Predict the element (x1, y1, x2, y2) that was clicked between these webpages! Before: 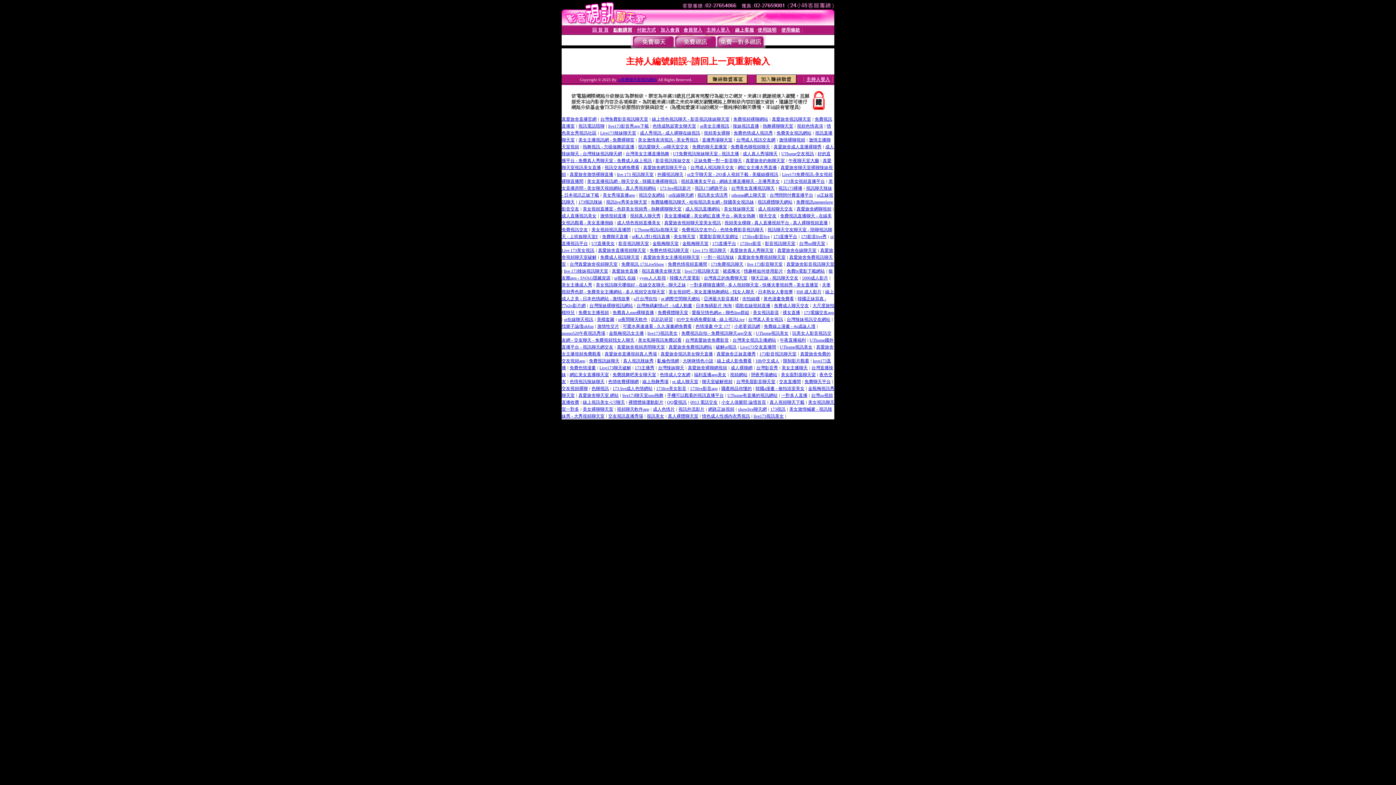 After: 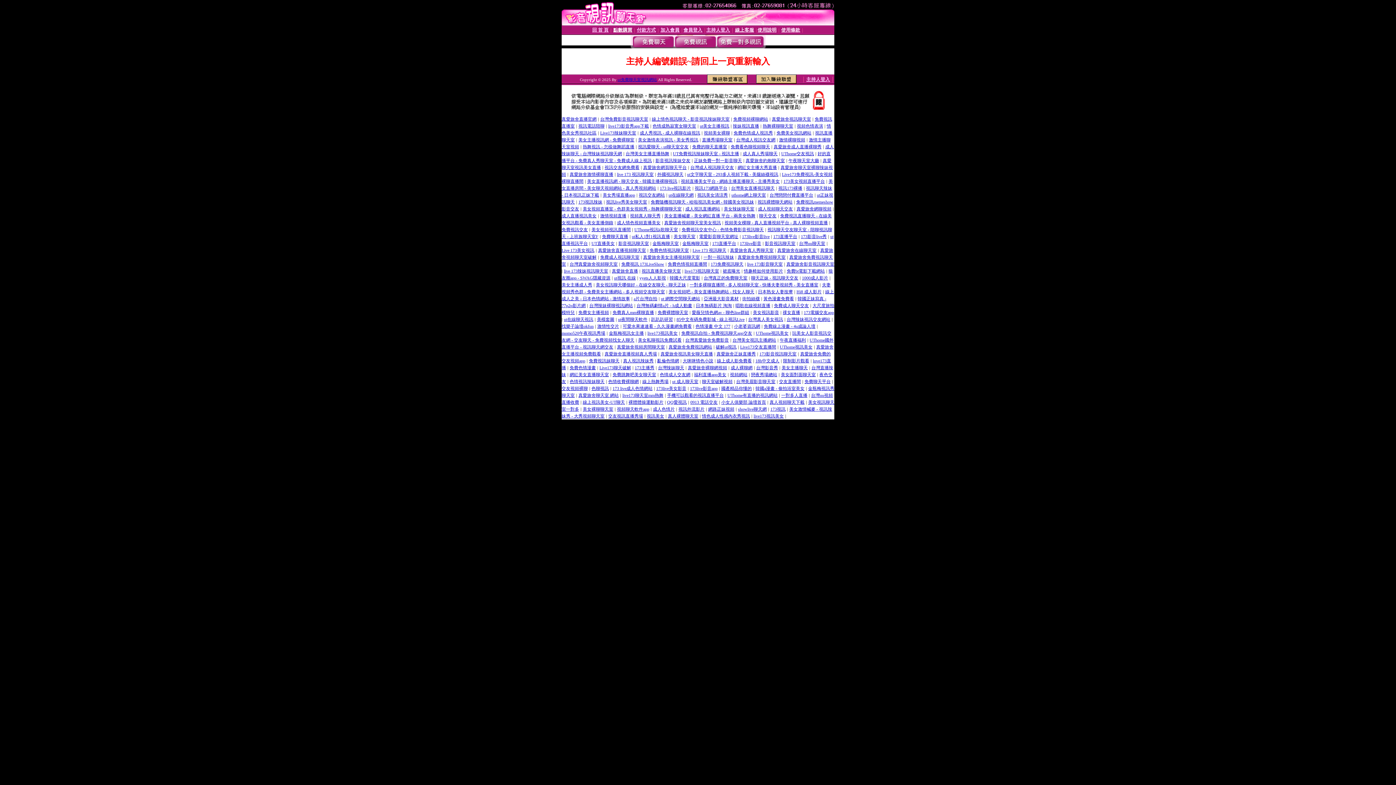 Action: bbox: (704, 129, 730, 135) label: 視頻美女裸聊